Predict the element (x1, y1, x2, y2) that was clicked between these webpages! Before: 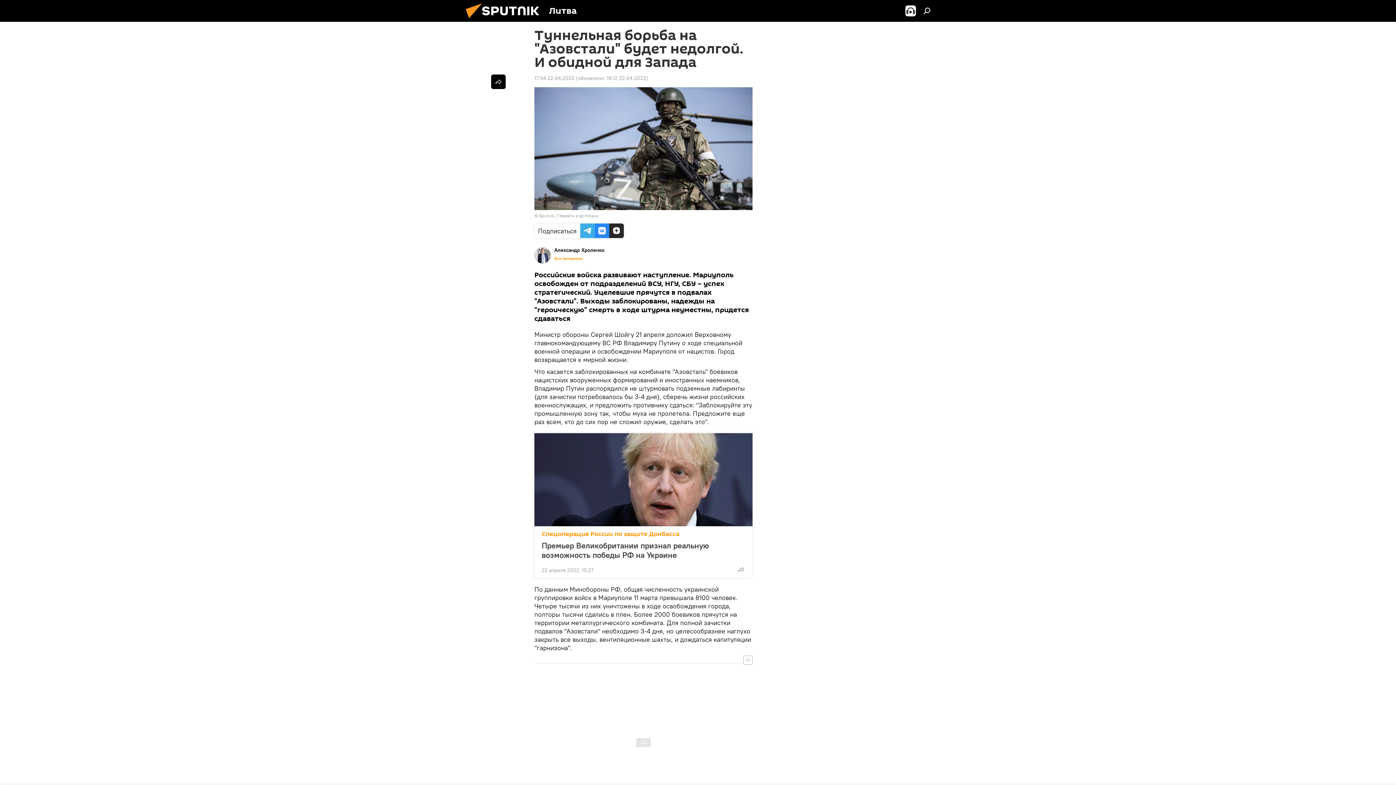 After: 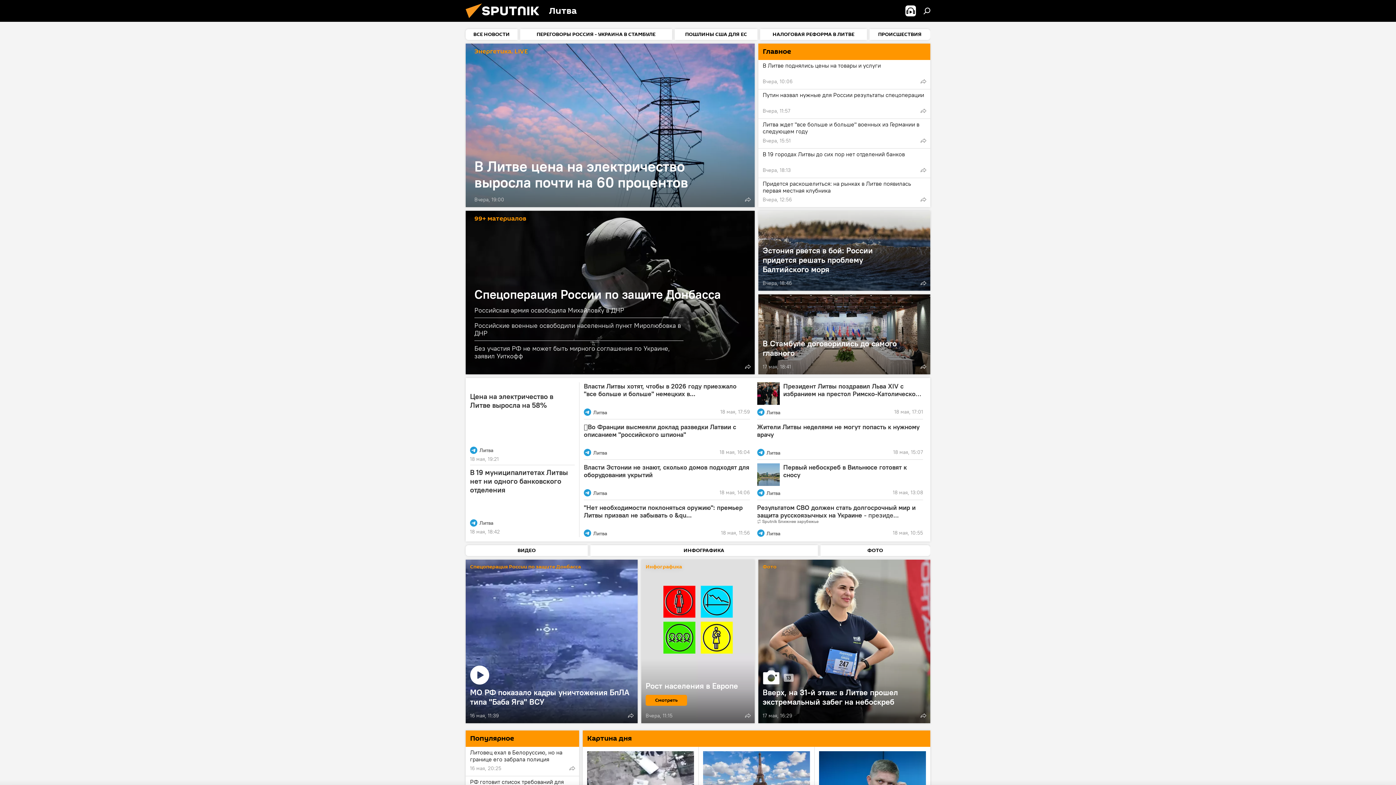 Action: bbox: (461, 16, 549, 23)